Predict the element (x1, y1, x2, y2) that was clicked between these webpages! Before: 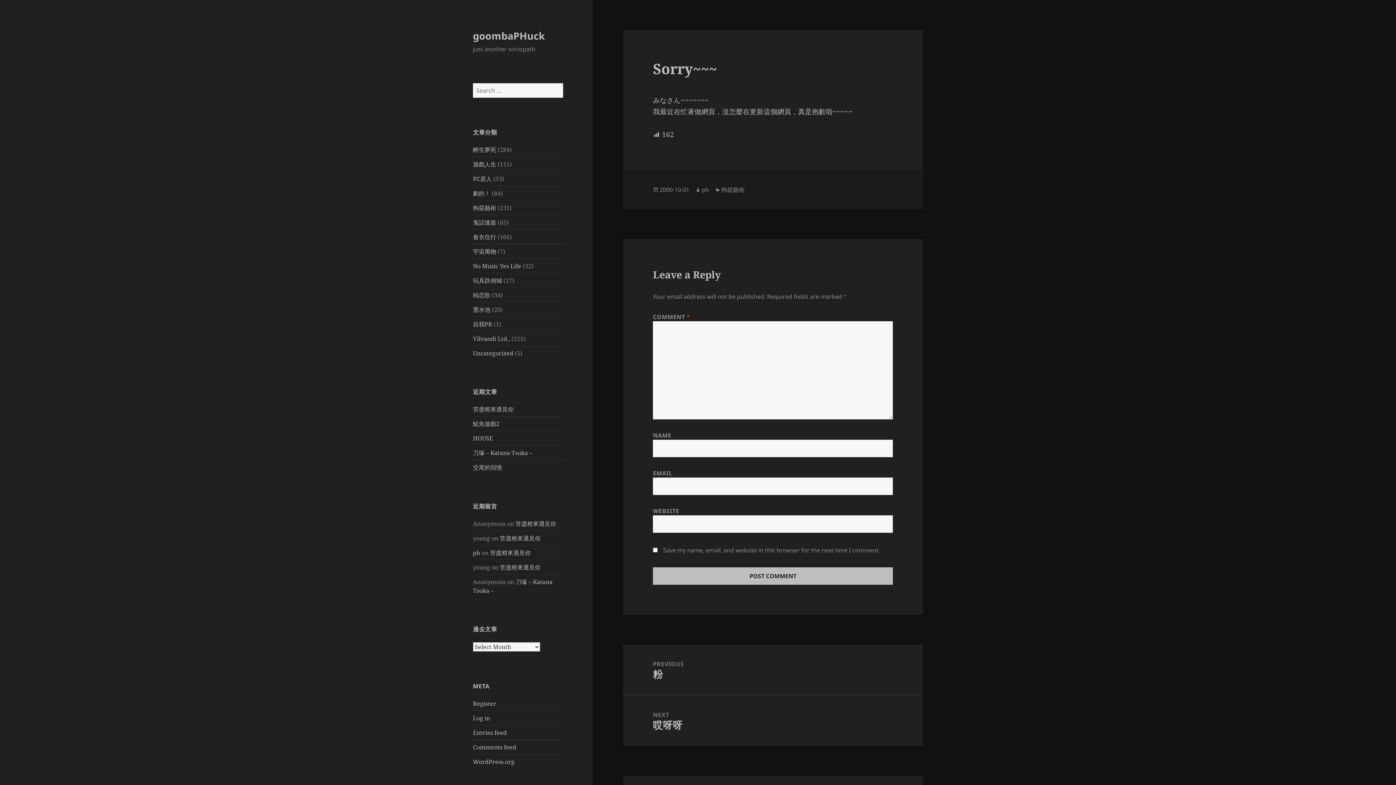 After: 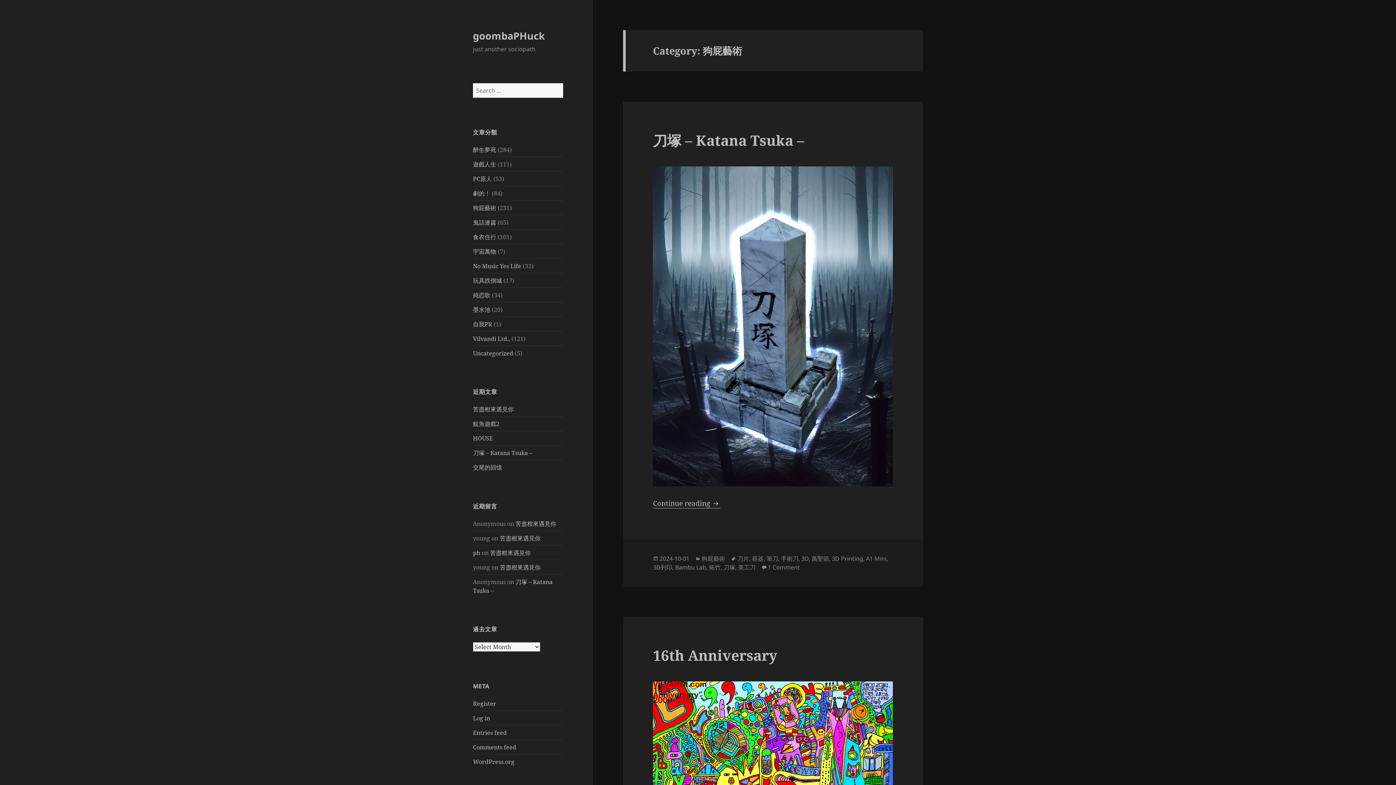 Action: bbox: (473, 203, 496, 211) label: 狗屁藝術